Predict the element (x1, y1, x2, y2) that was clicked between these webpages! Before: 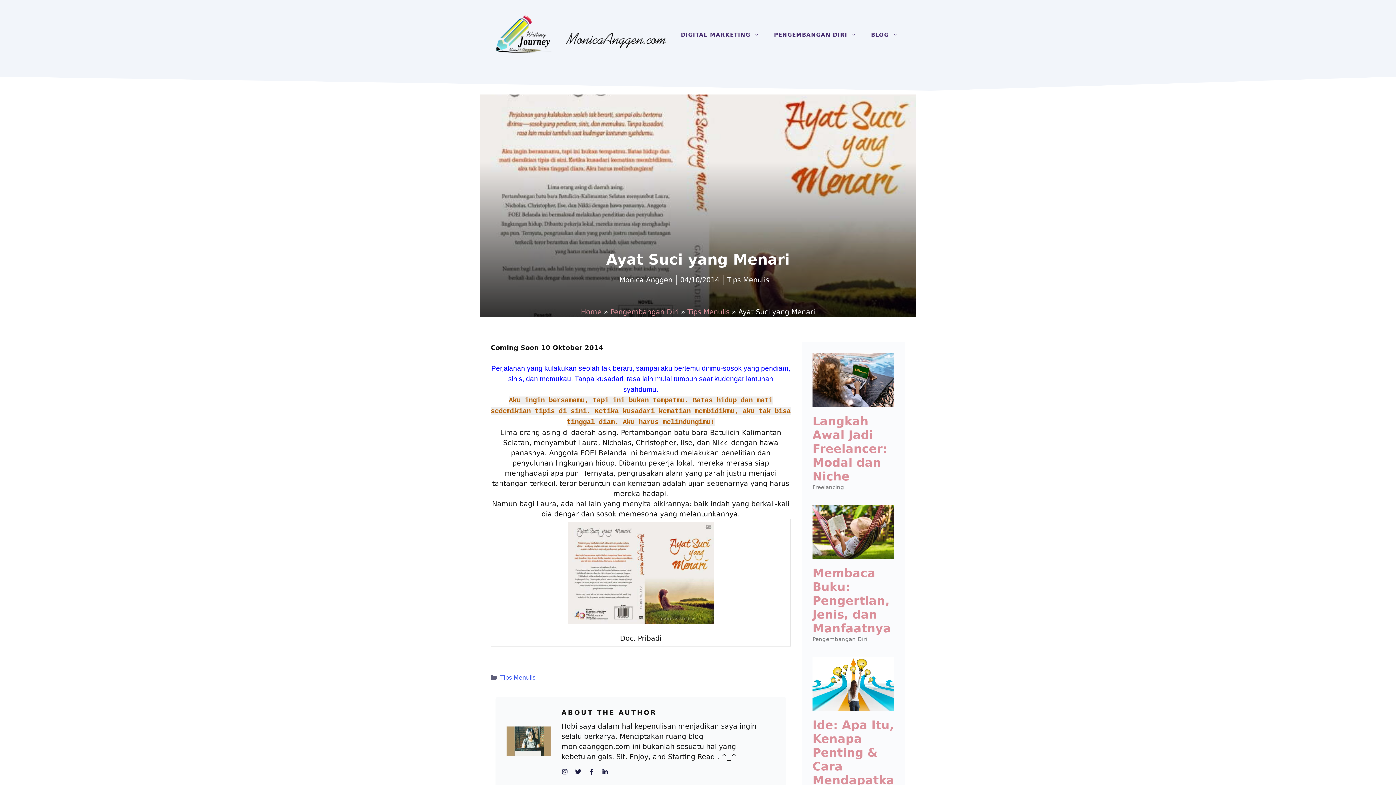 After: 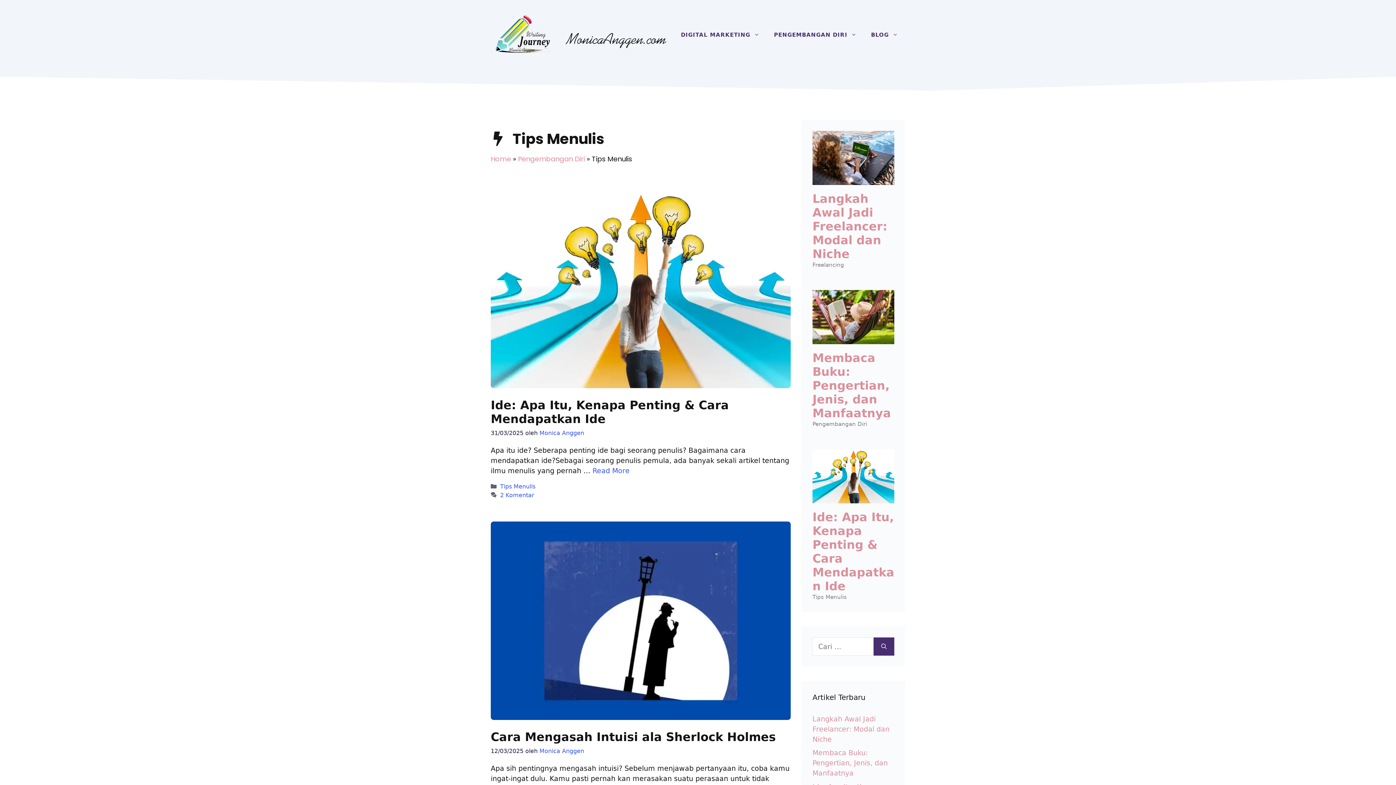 Action: bbox: (500, 674, 535, 681) label: Tips Menulis